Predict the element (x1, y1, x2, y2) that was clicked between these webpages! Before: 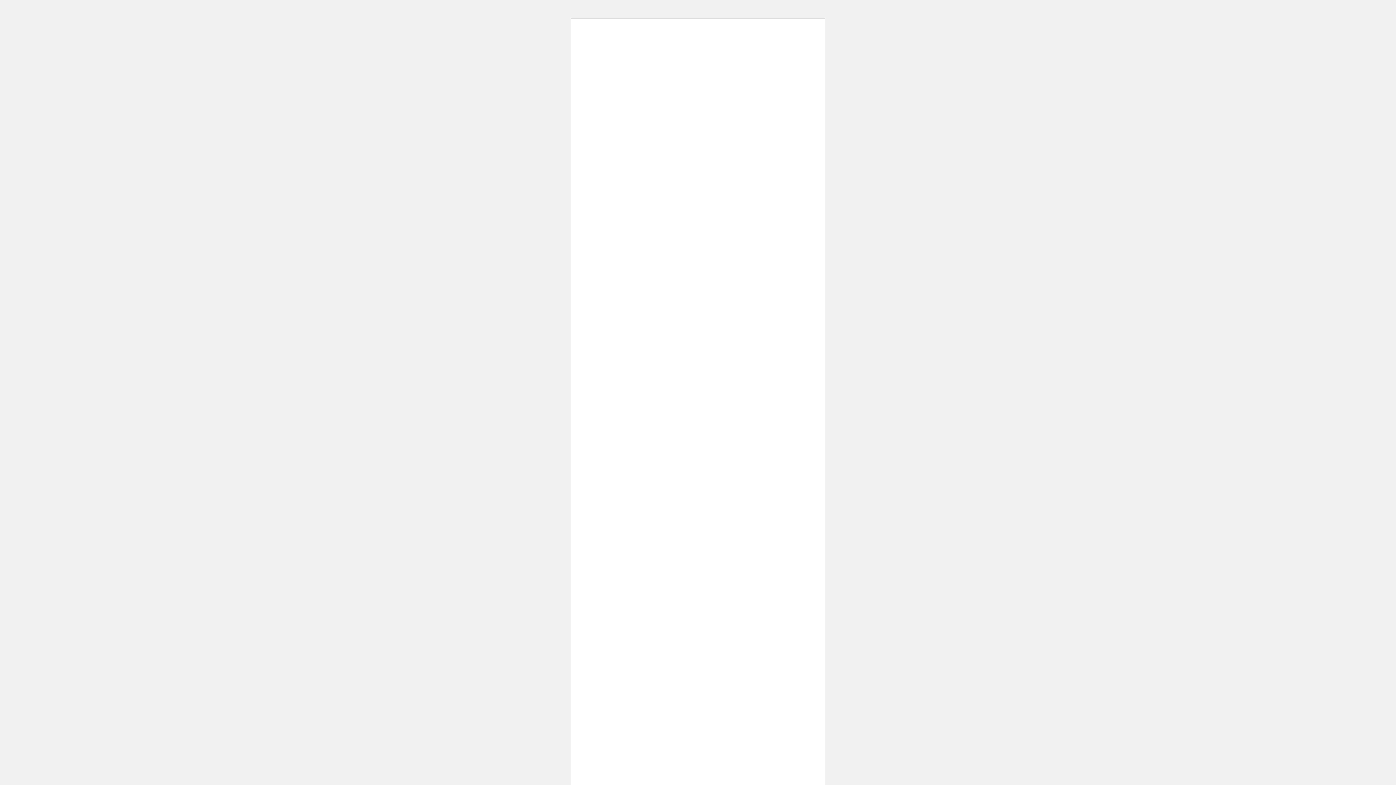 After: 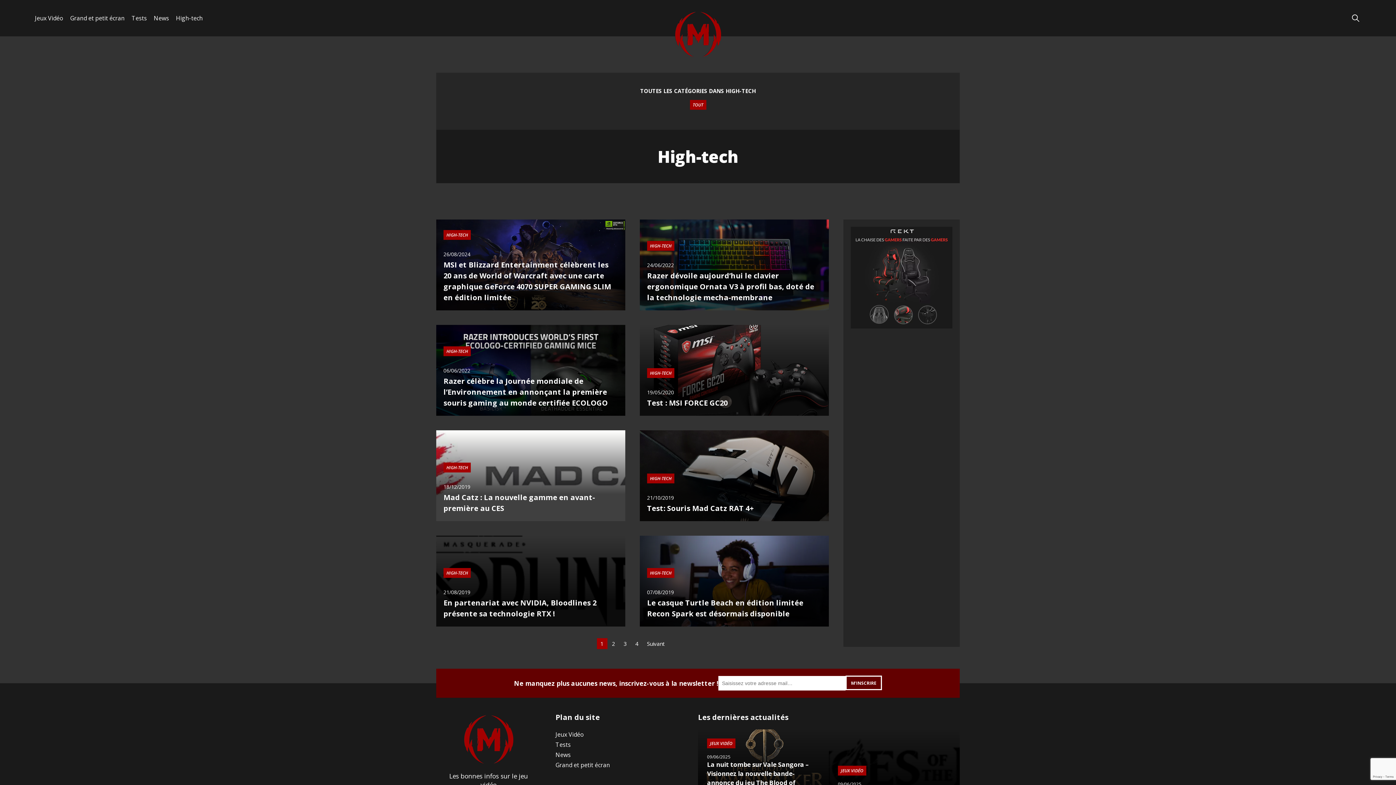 Action: label: High-tech bbox: (158, 0, 181, 36)